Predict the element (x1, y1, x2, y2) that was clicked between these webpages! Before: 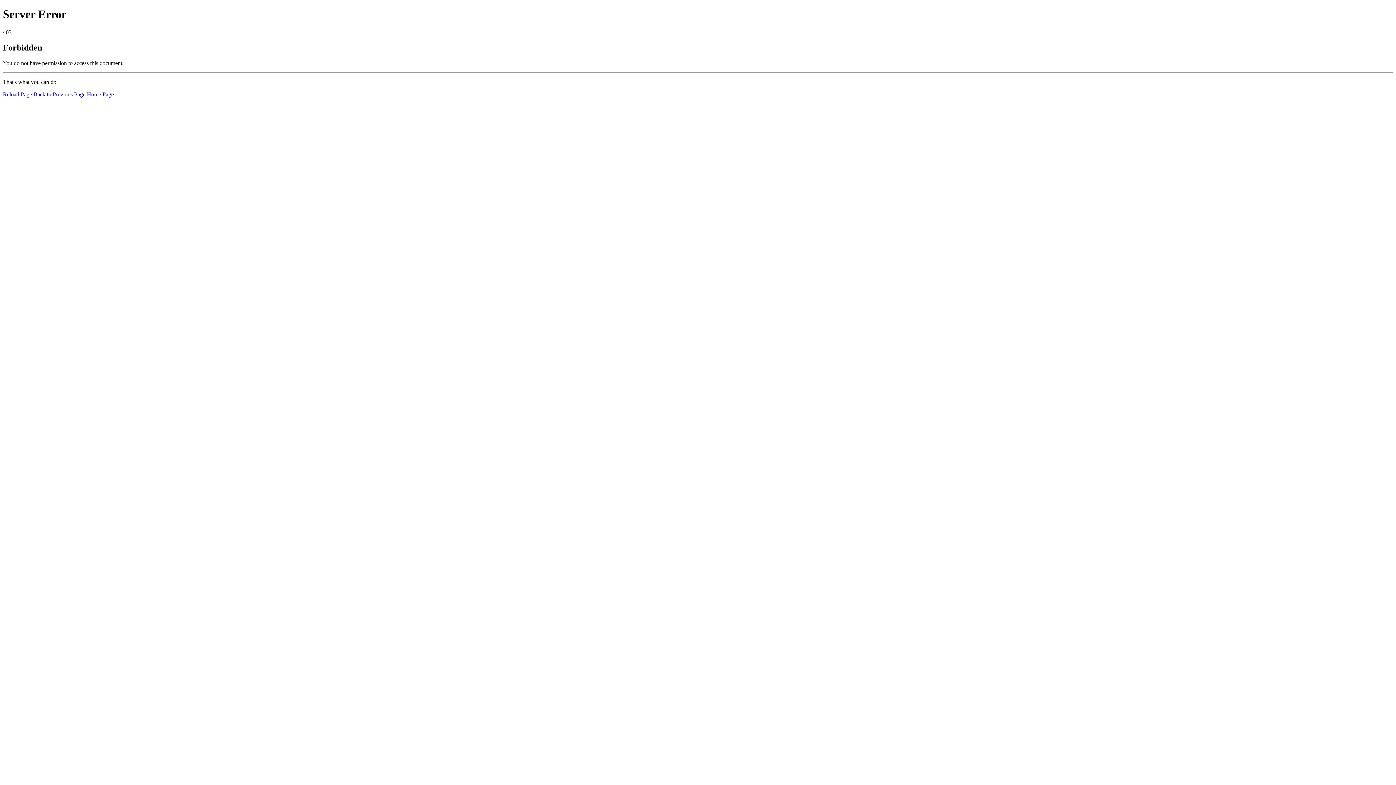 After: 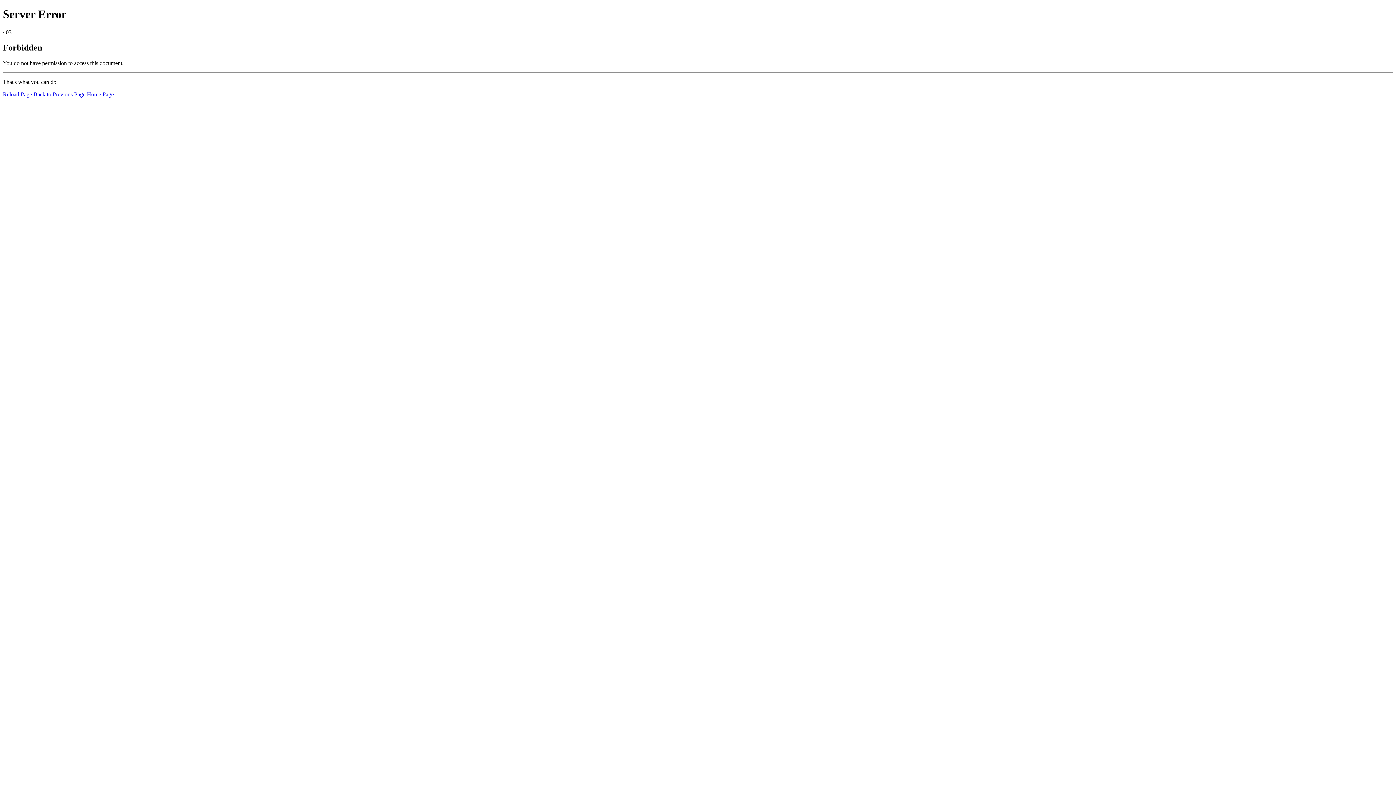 Action: bbox: (2, 91, 32, 97) label: Reload Page